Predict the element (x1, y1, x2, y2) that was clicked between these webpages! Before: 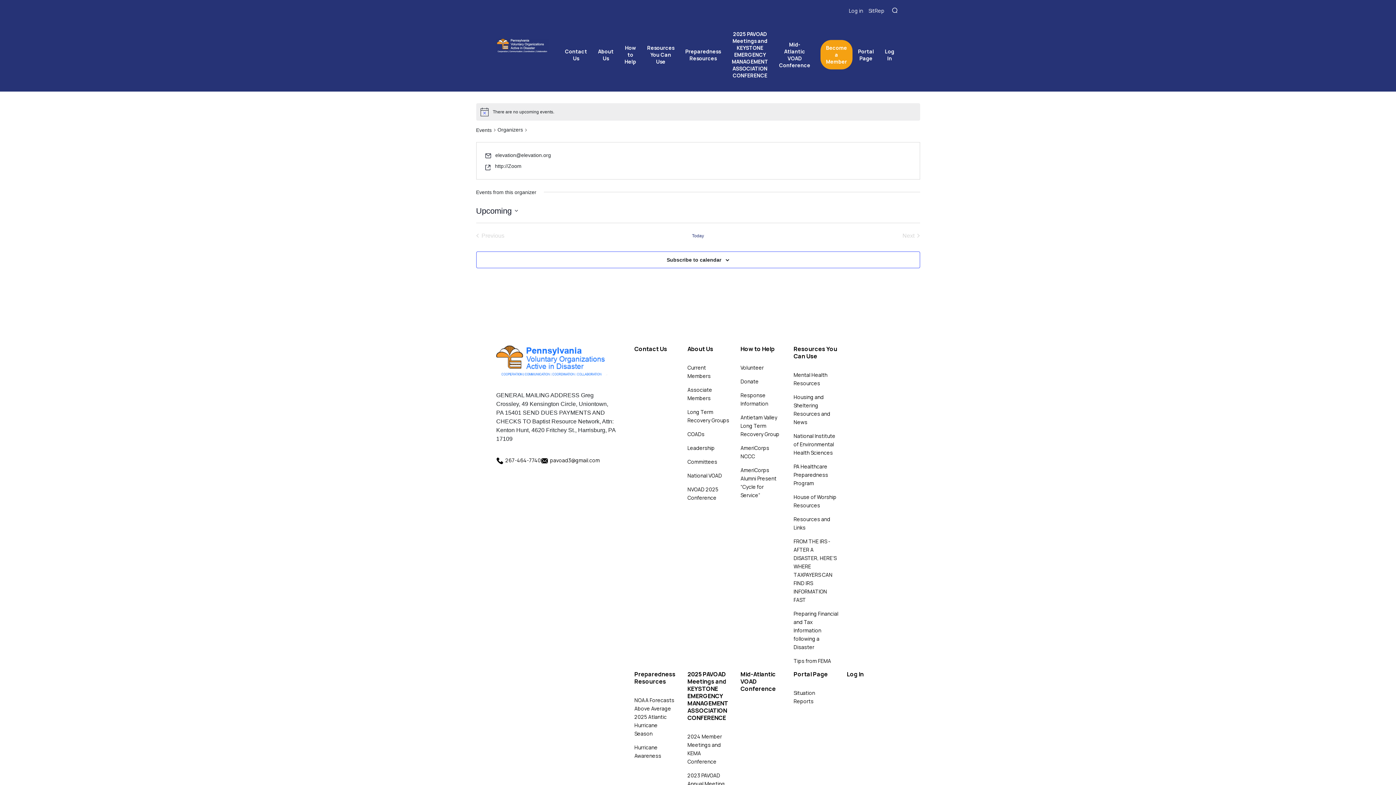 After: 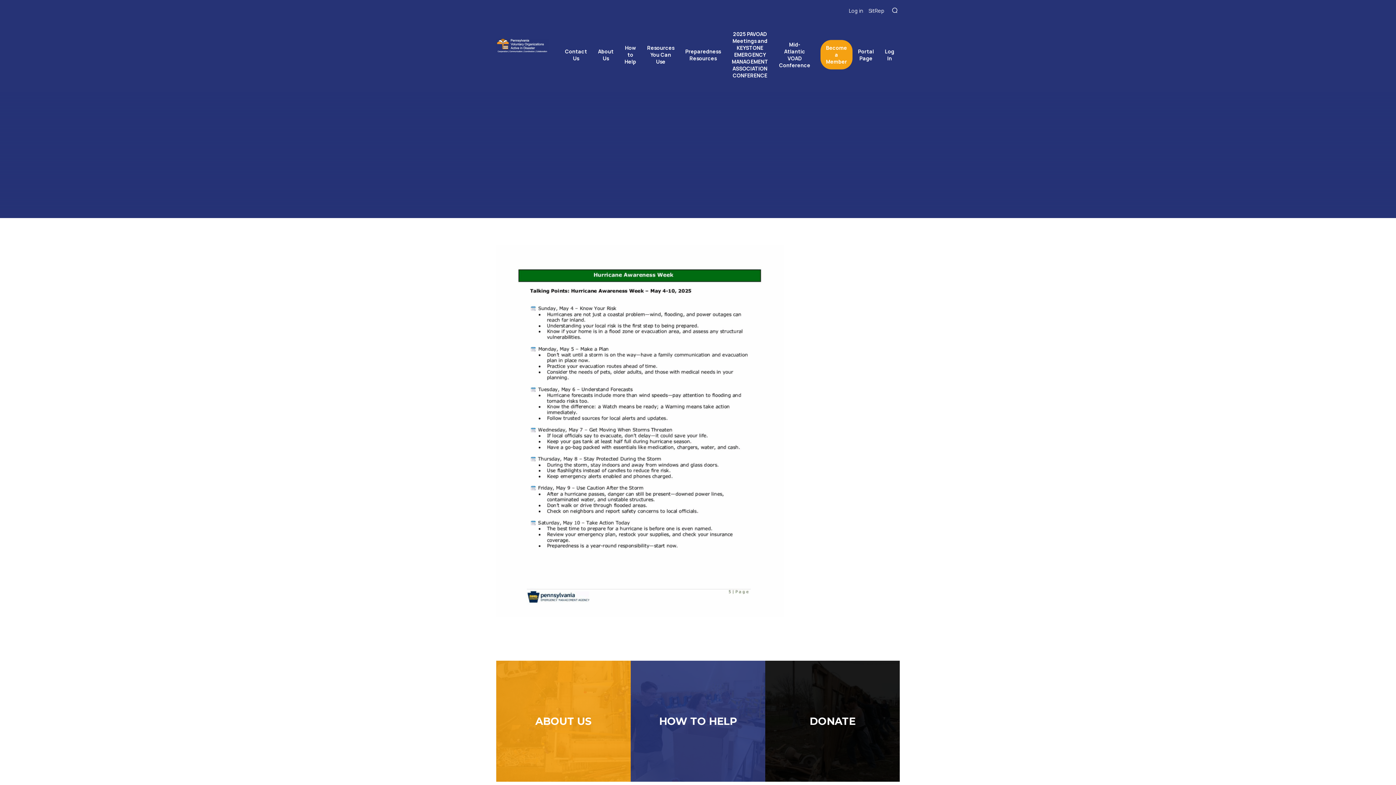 Action: label: Hurricane Awareness bbox: (634, 743, 676, 760)